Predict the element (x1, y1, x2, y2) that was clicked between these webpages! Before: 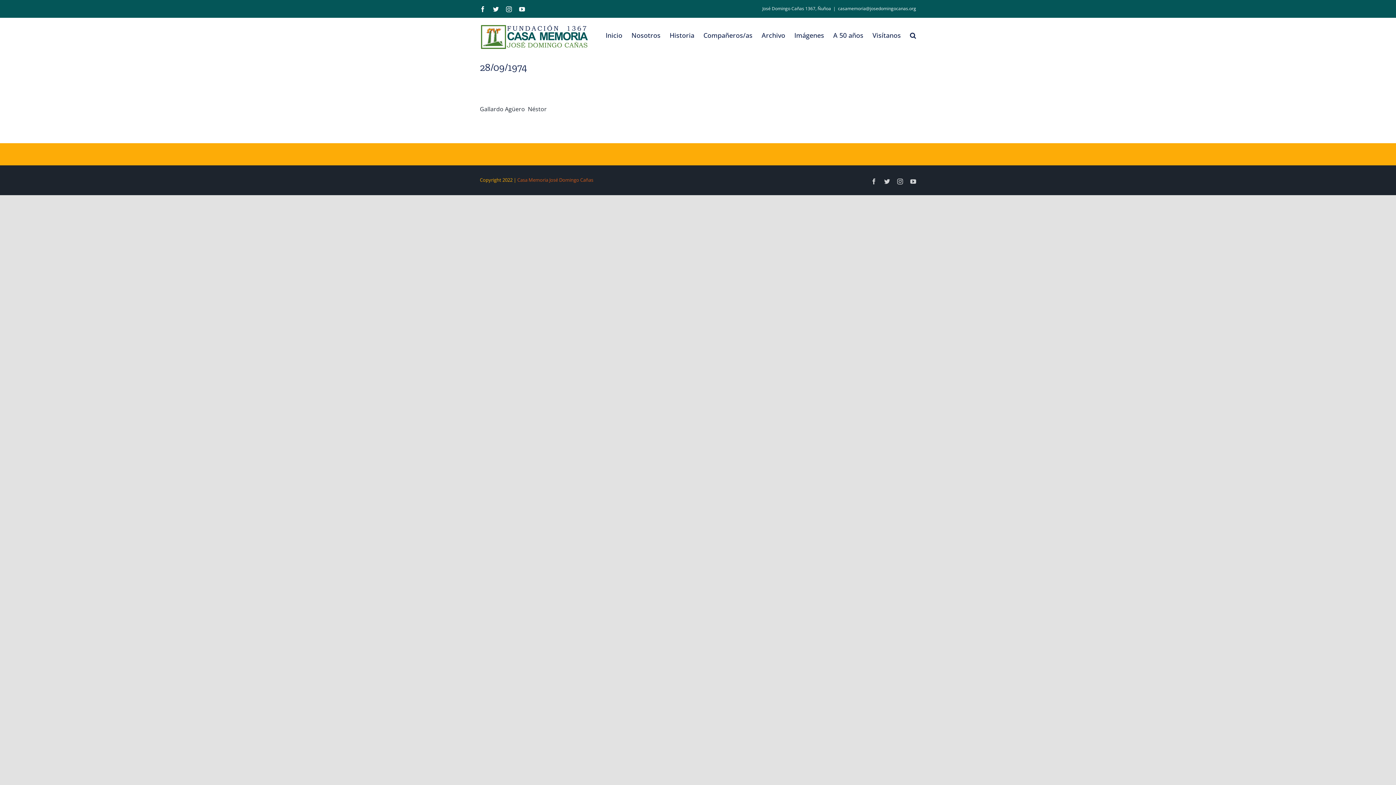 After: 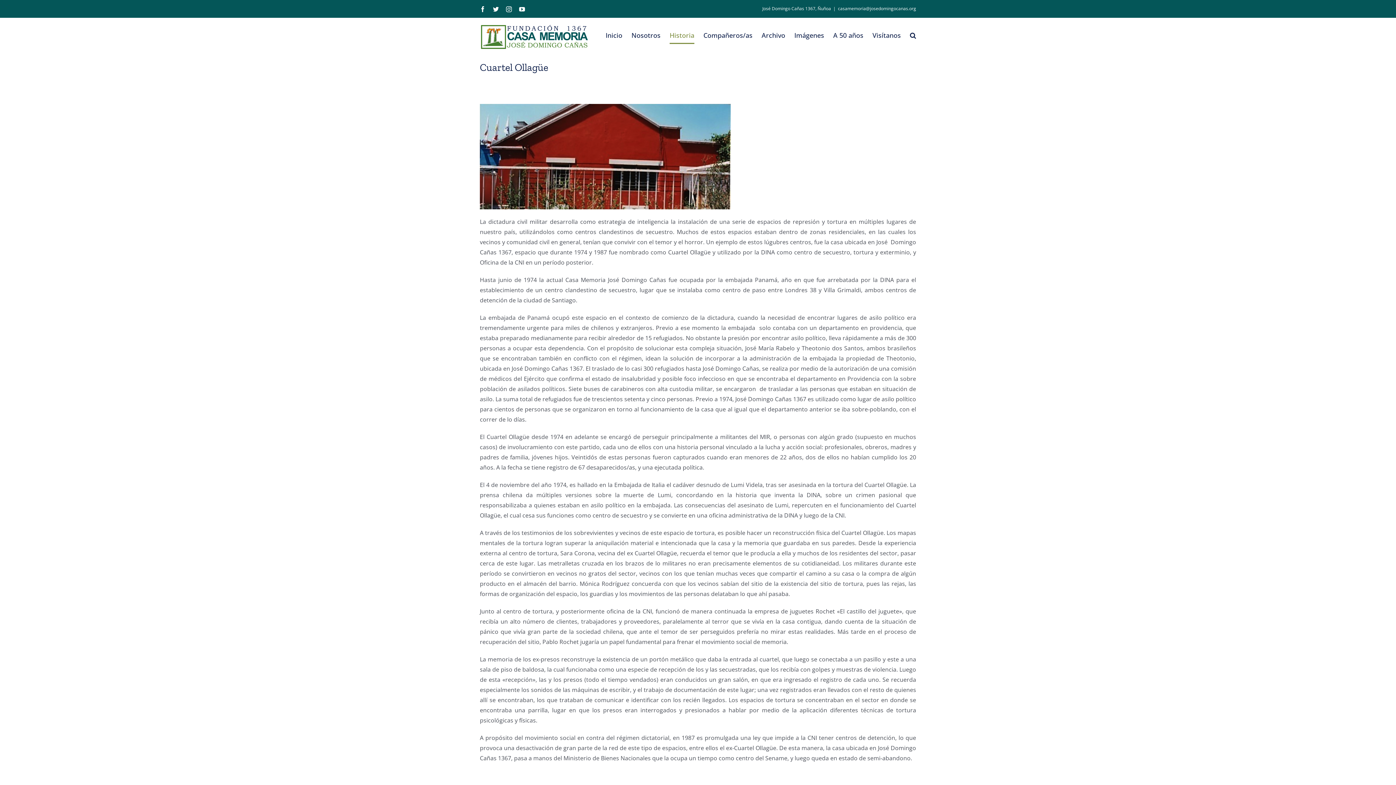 Action: bbox: (669, 17, 694, 52) label: Historia